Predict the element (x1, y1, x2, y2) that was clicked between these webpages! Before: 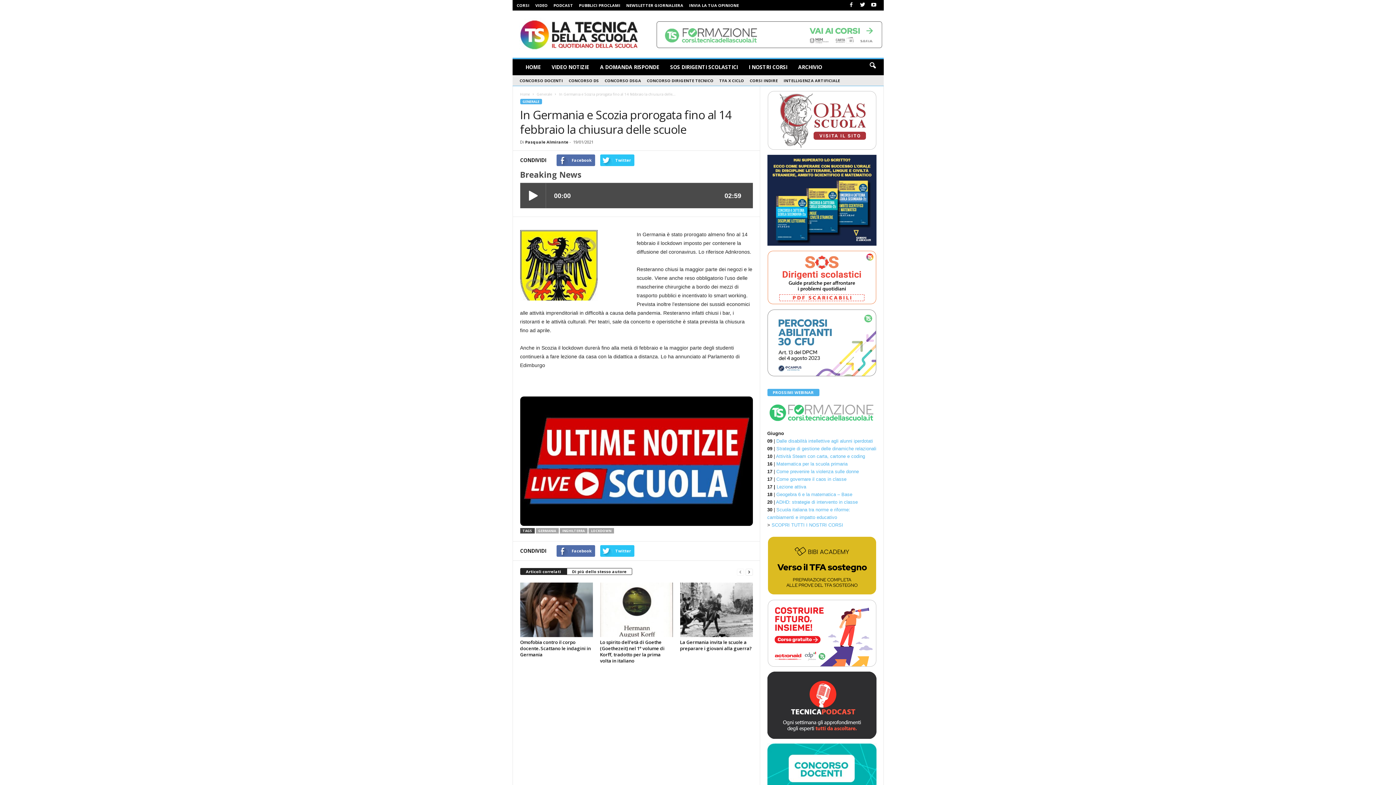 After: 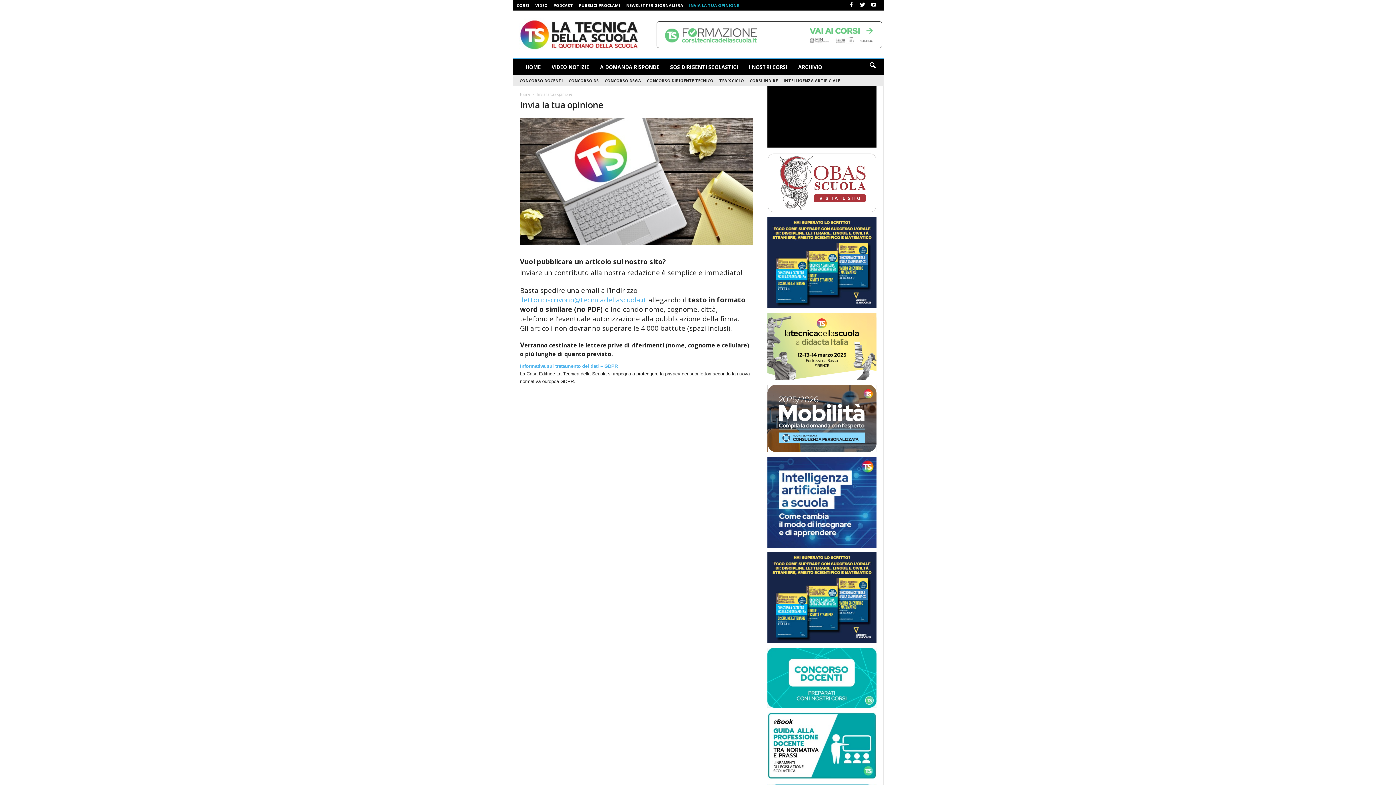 Action: label: INVIA LA TUA OPINIONE bbox: (689, 2, 739, 8)